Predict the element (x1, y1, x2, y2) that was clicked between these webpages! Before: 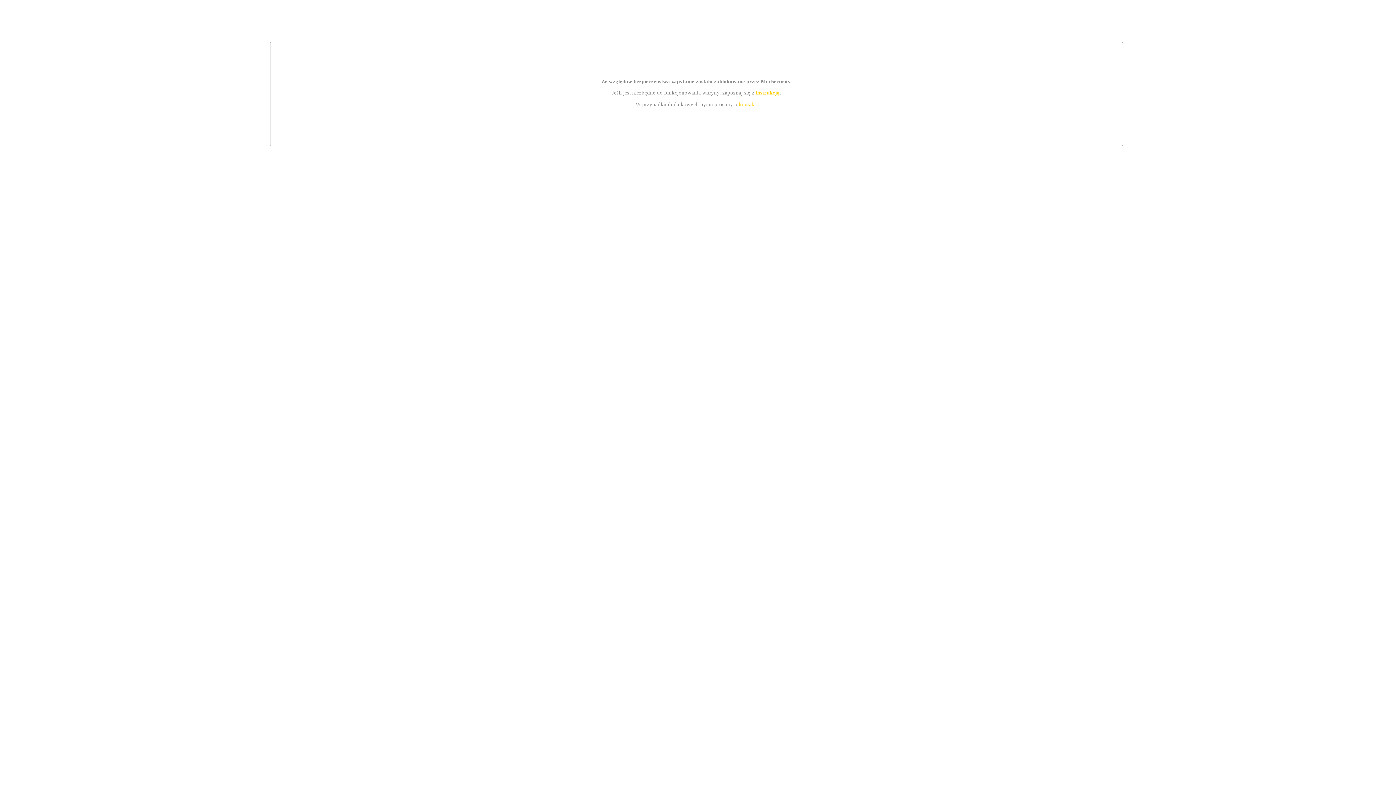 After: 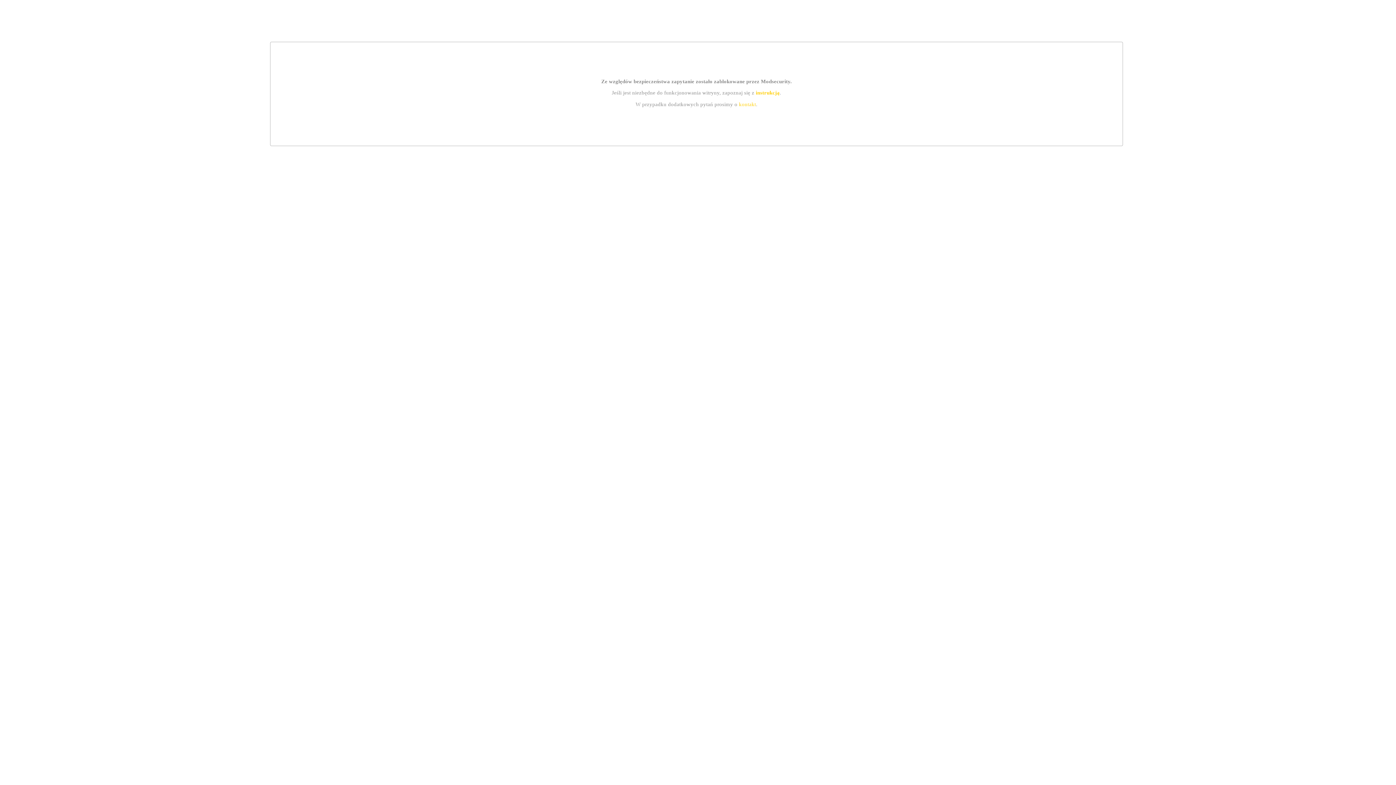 Action: bbox: (755, 89, 779, 95) label: instrukcją